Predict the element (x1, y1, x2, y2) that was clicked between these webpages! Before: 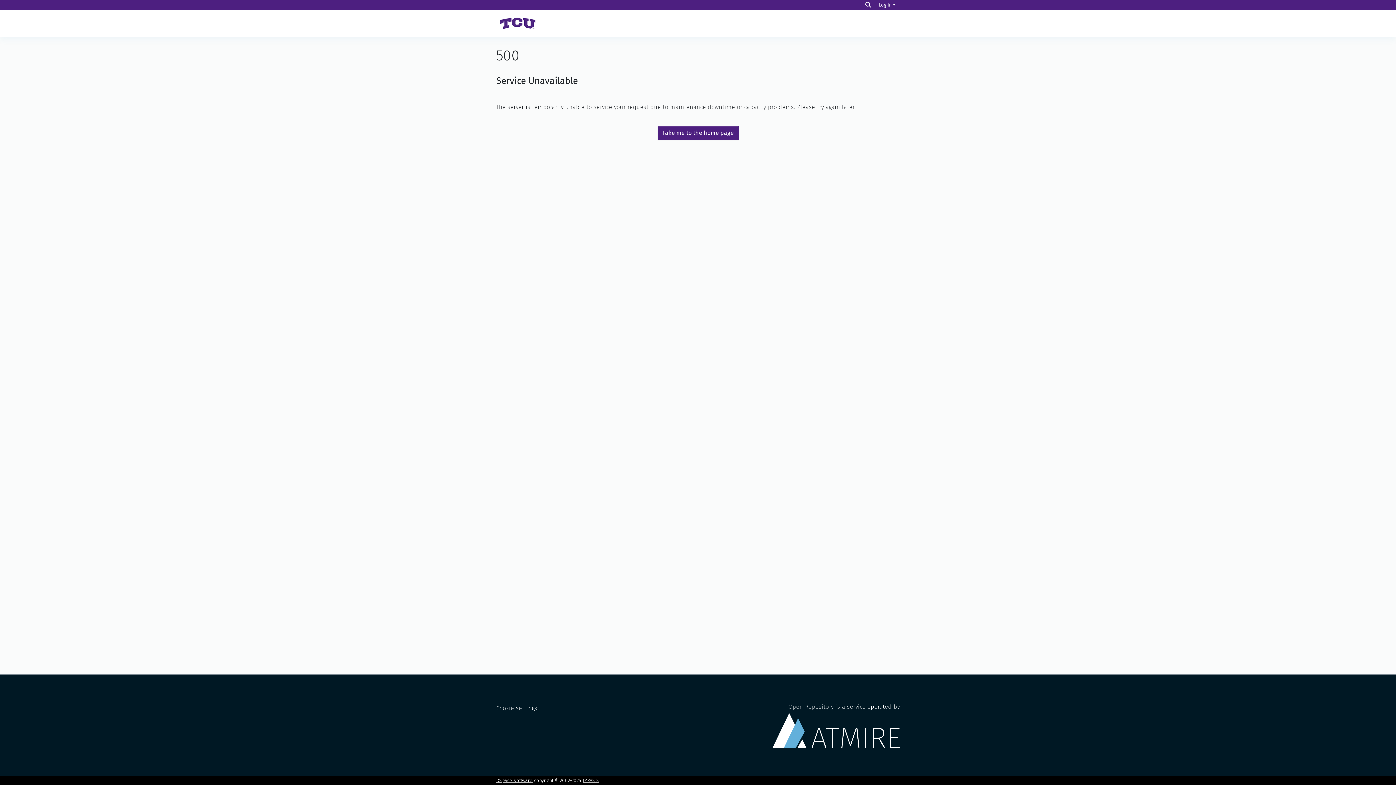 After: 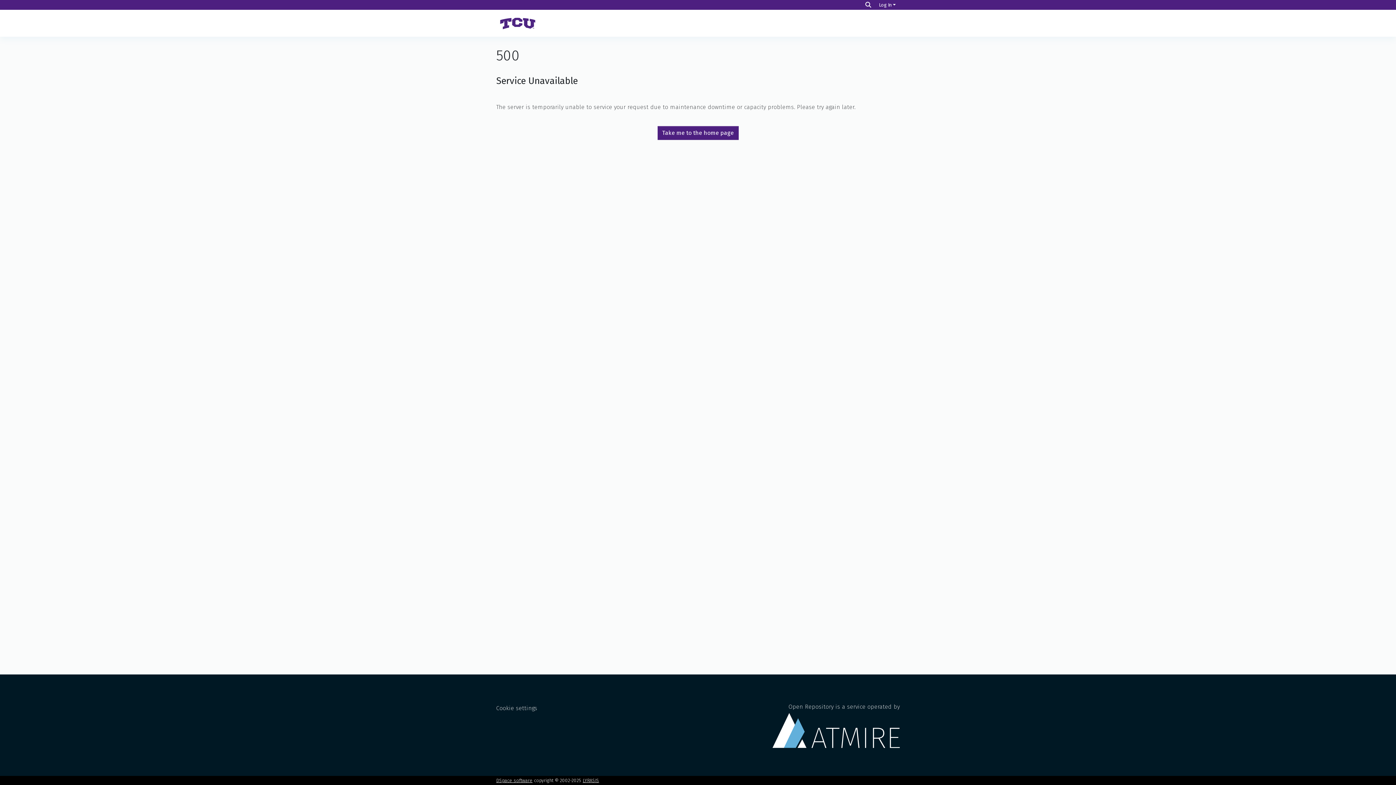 Action: label: Take me to the home page bbox: (2, 214, 63, 221)